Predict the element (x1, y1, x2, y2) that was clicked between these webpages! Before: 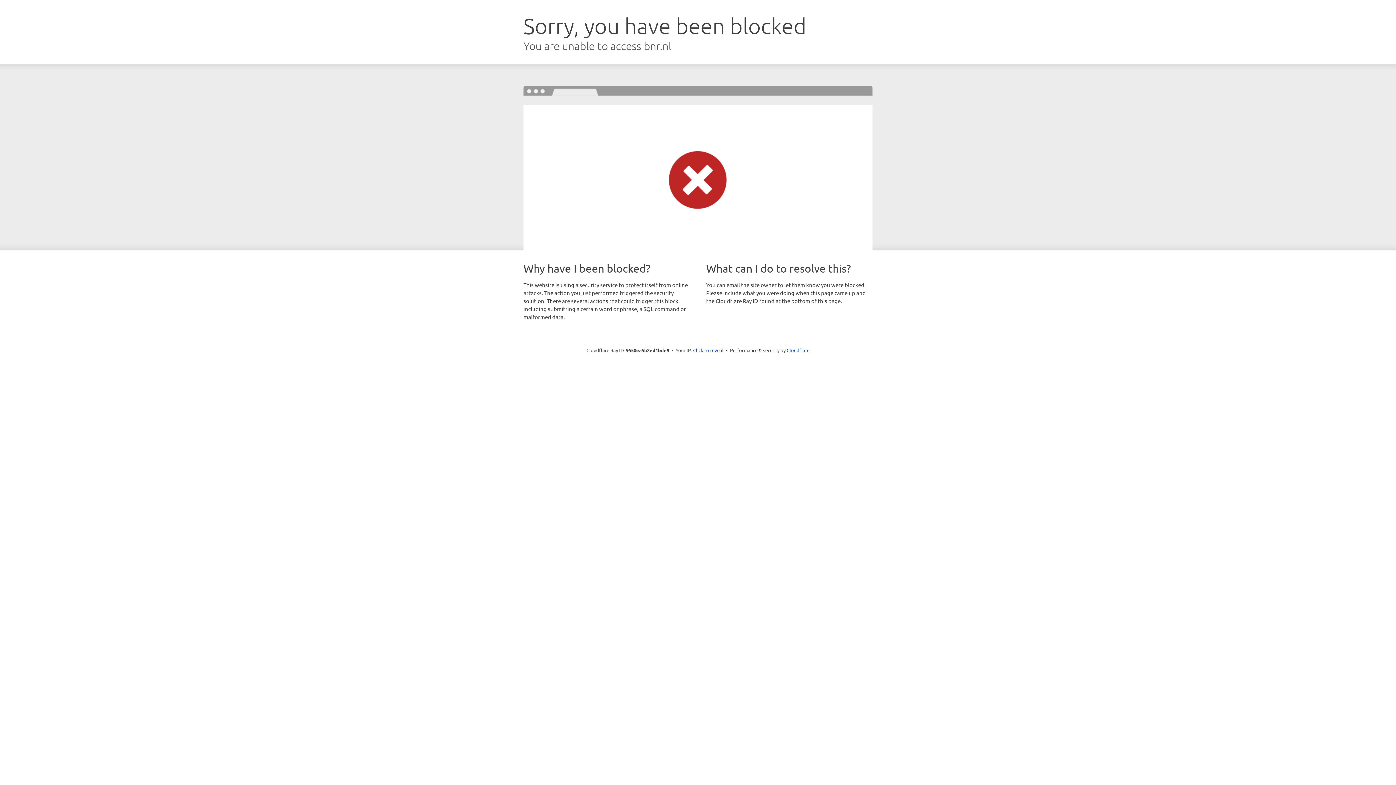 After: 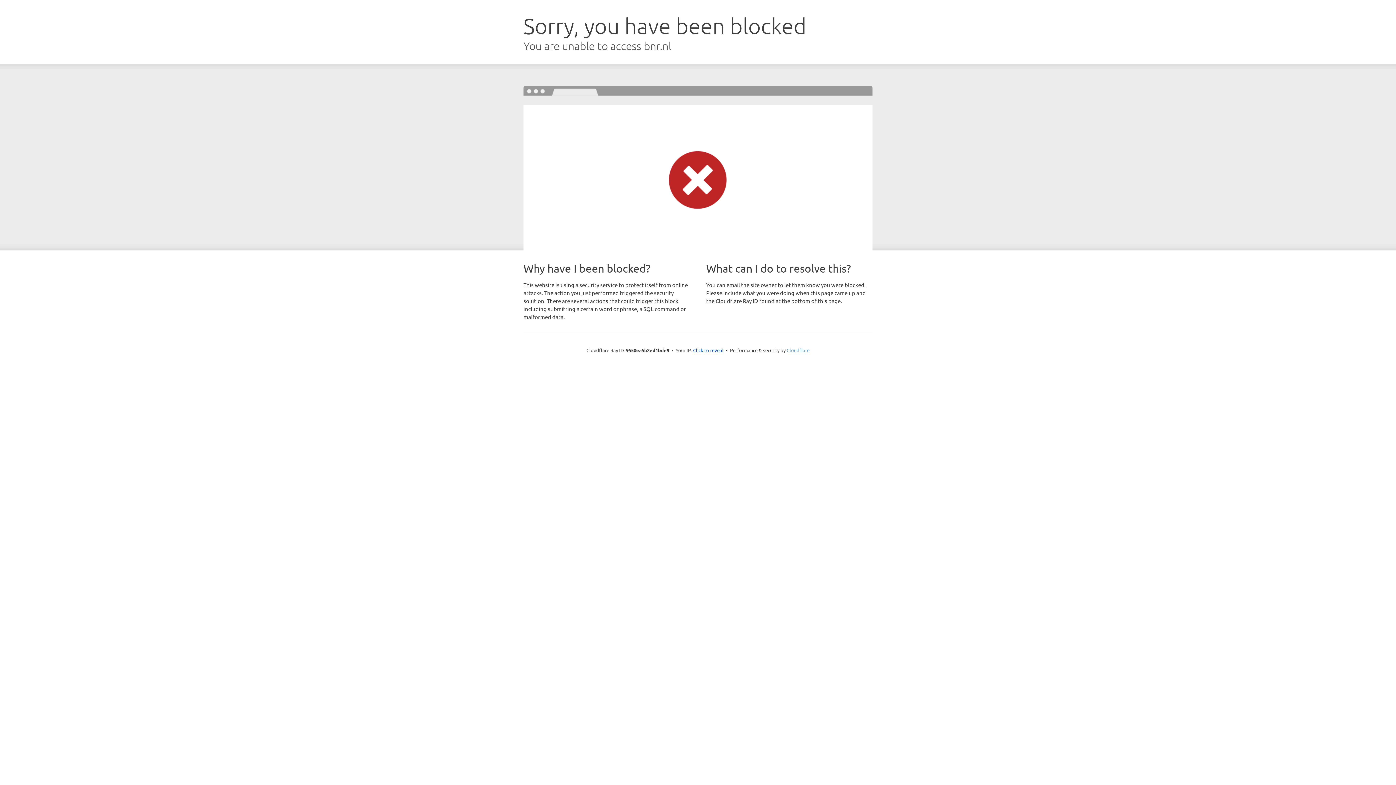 Action: label: Cloudflare bbox: (786, 347, 809, 353)